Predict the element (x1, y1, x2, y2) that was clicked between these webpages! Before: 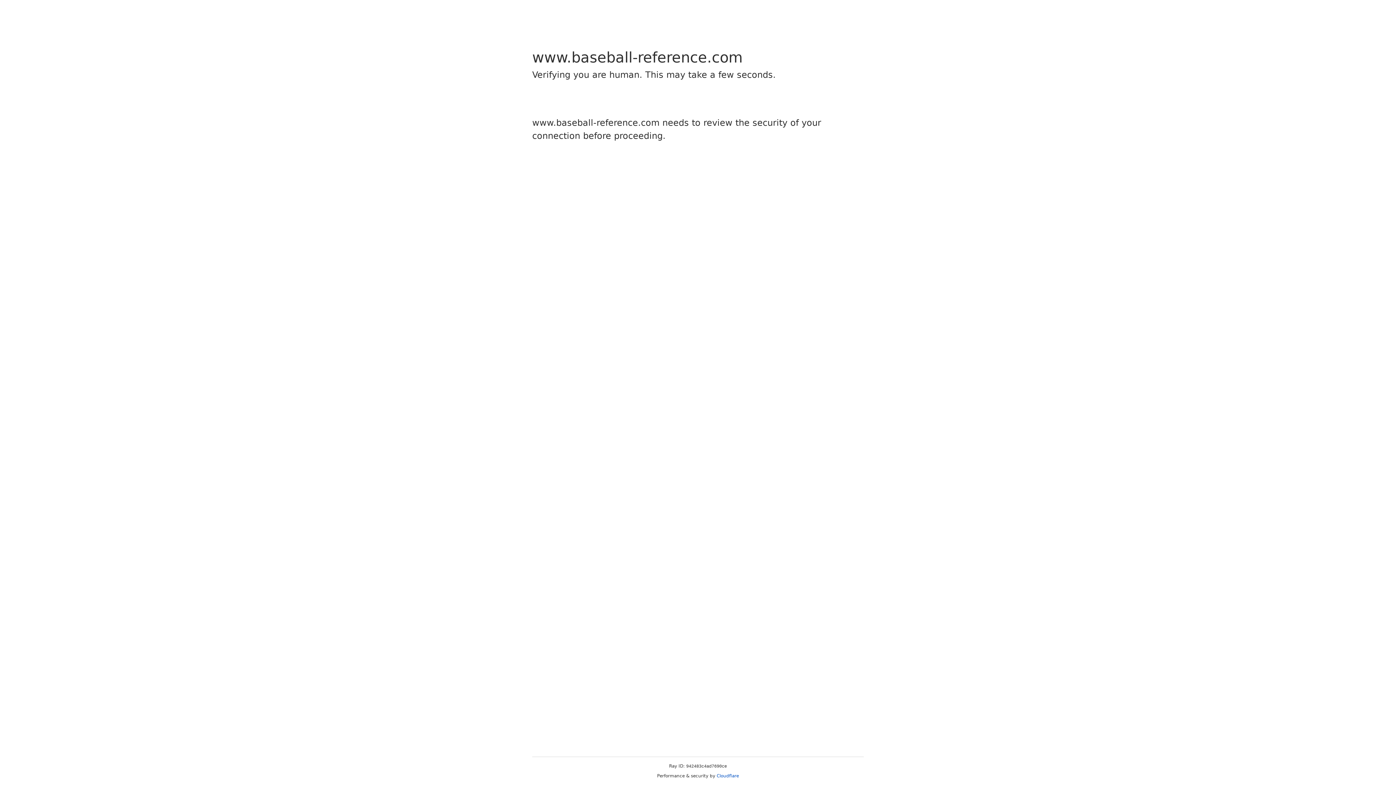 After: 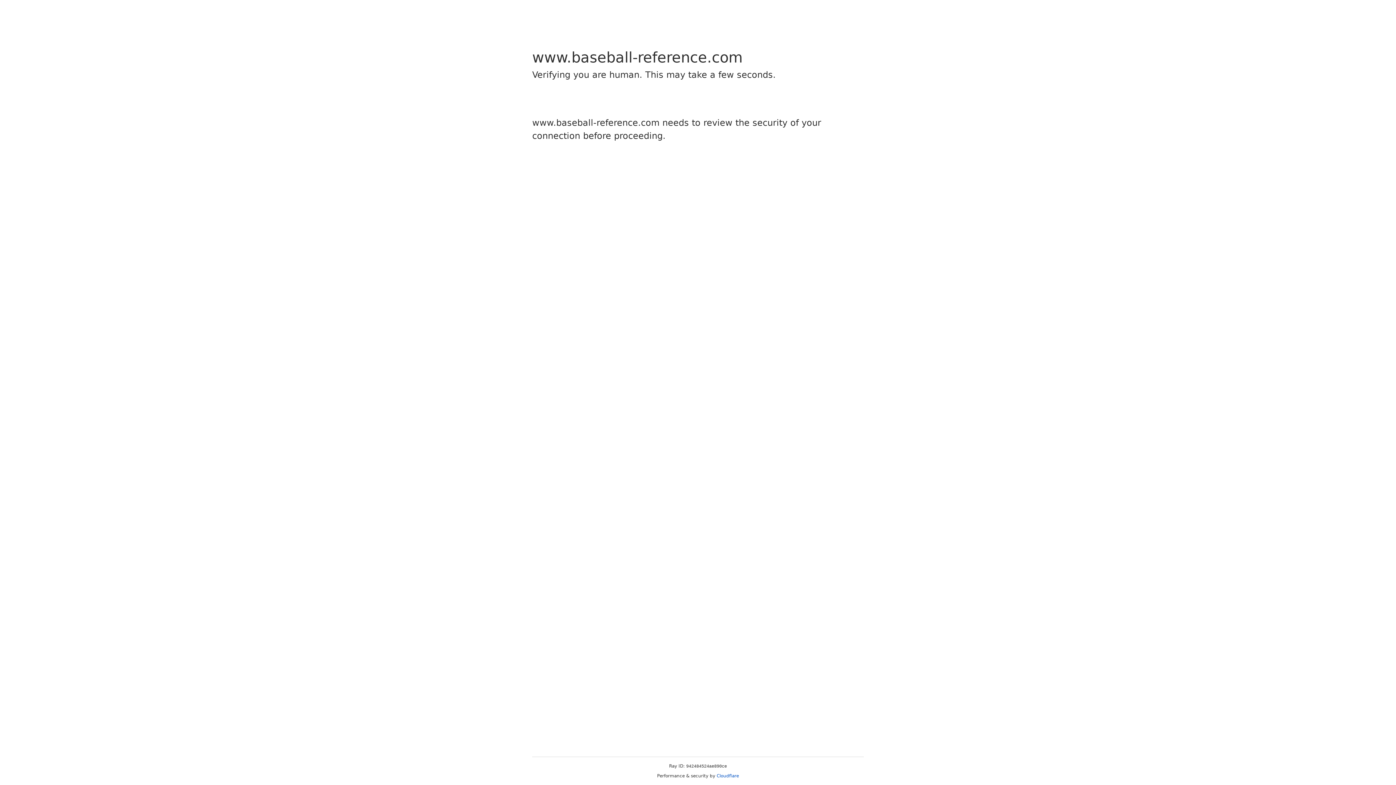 Action: label: Cloudflare bbox: (716, 773, 739, 778)